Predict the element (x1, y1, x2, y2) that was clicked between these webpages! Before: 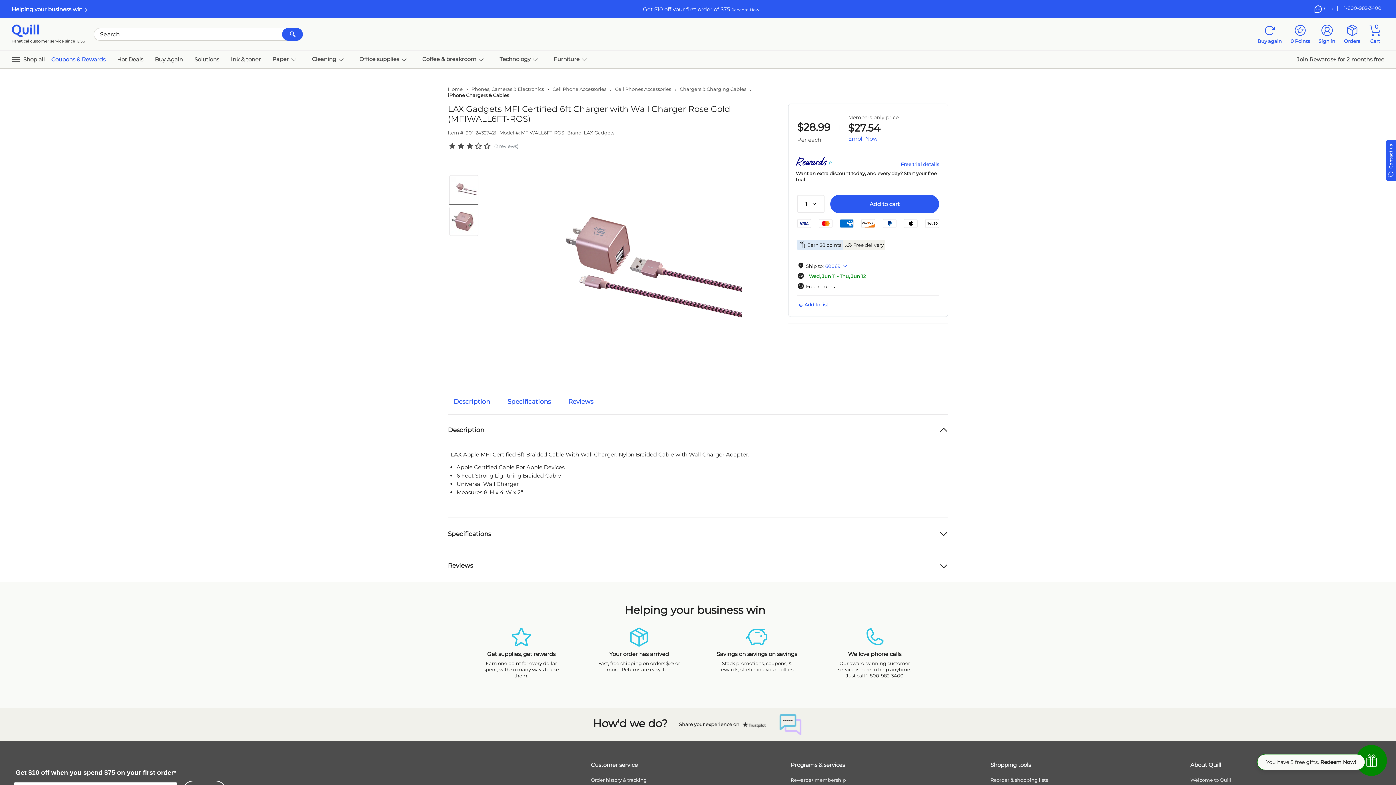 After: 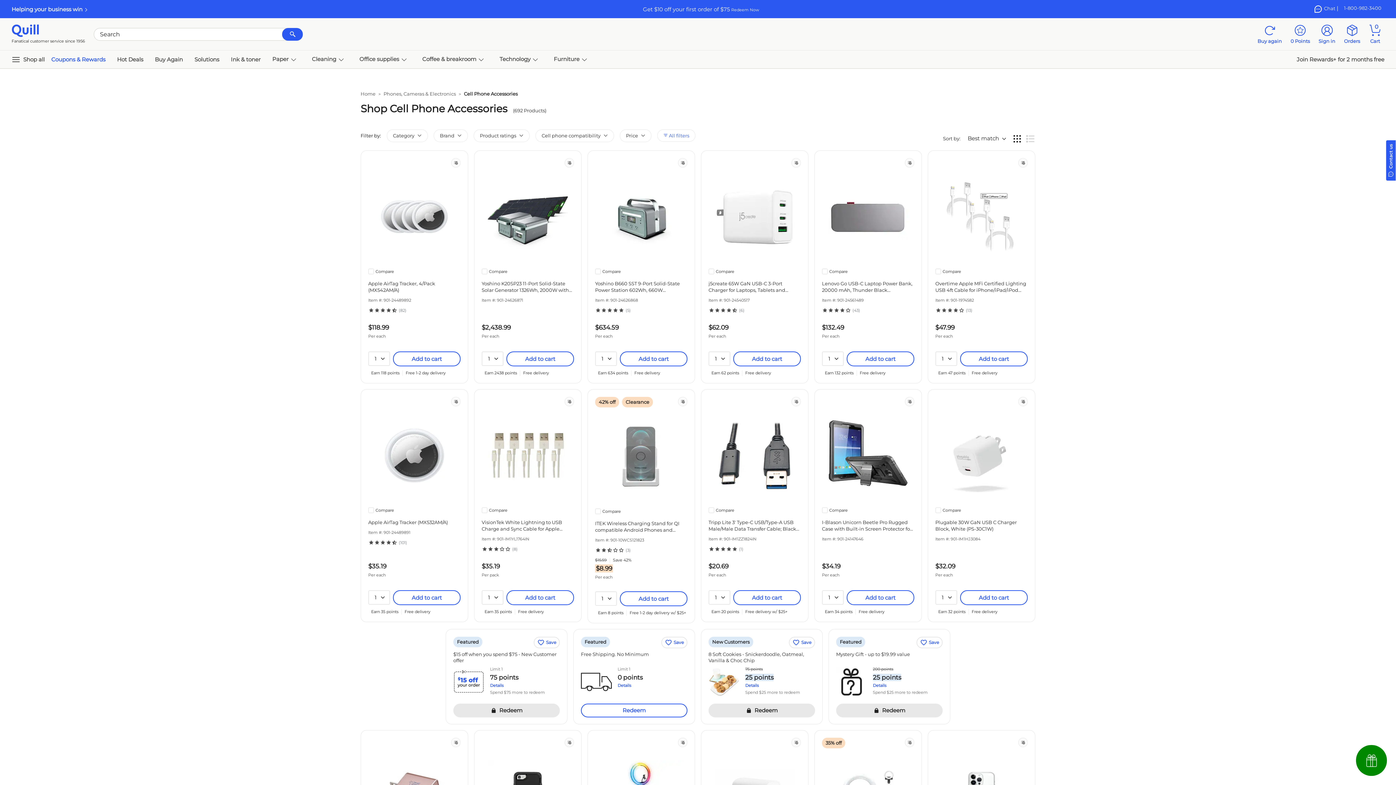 Action: bbox: (552, 86, 606, 92) label: Cell Phone Accessories